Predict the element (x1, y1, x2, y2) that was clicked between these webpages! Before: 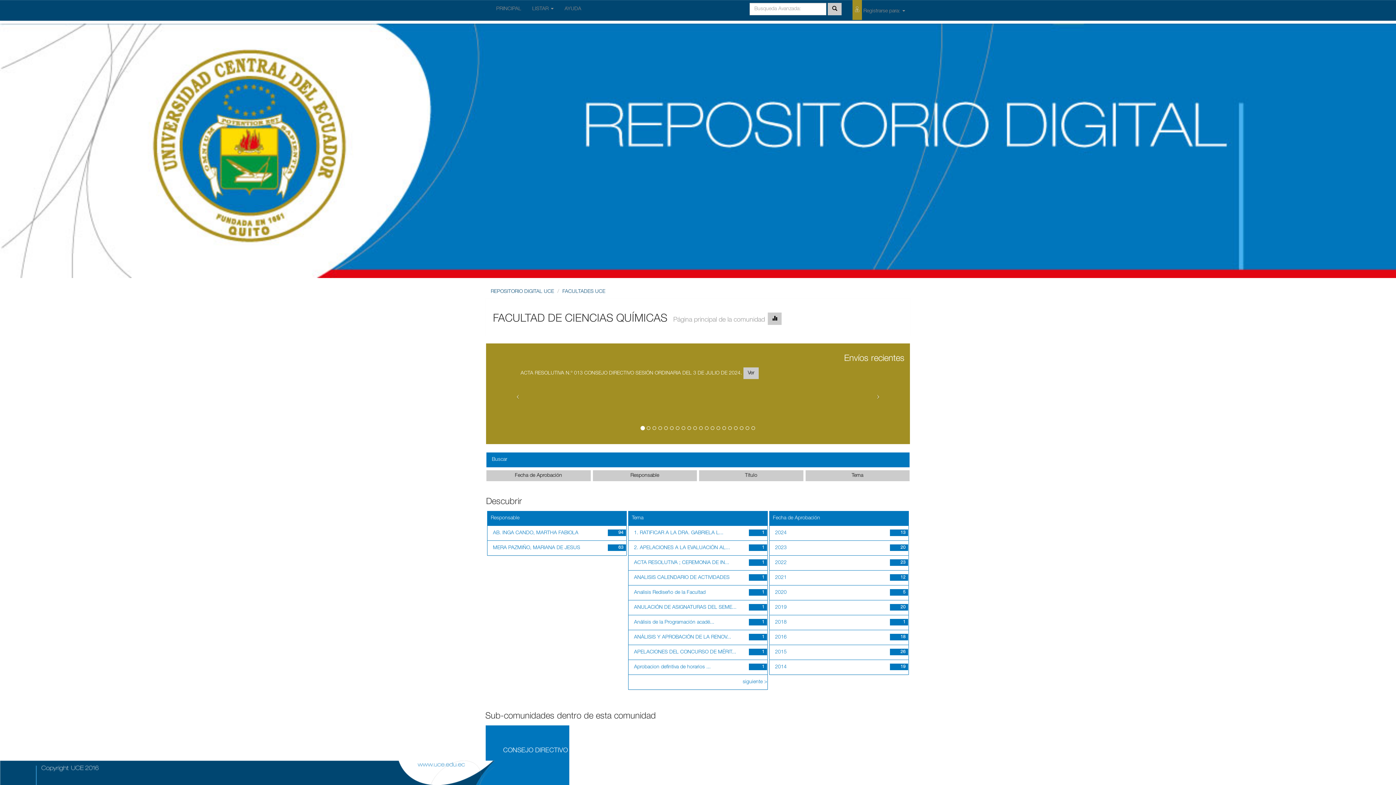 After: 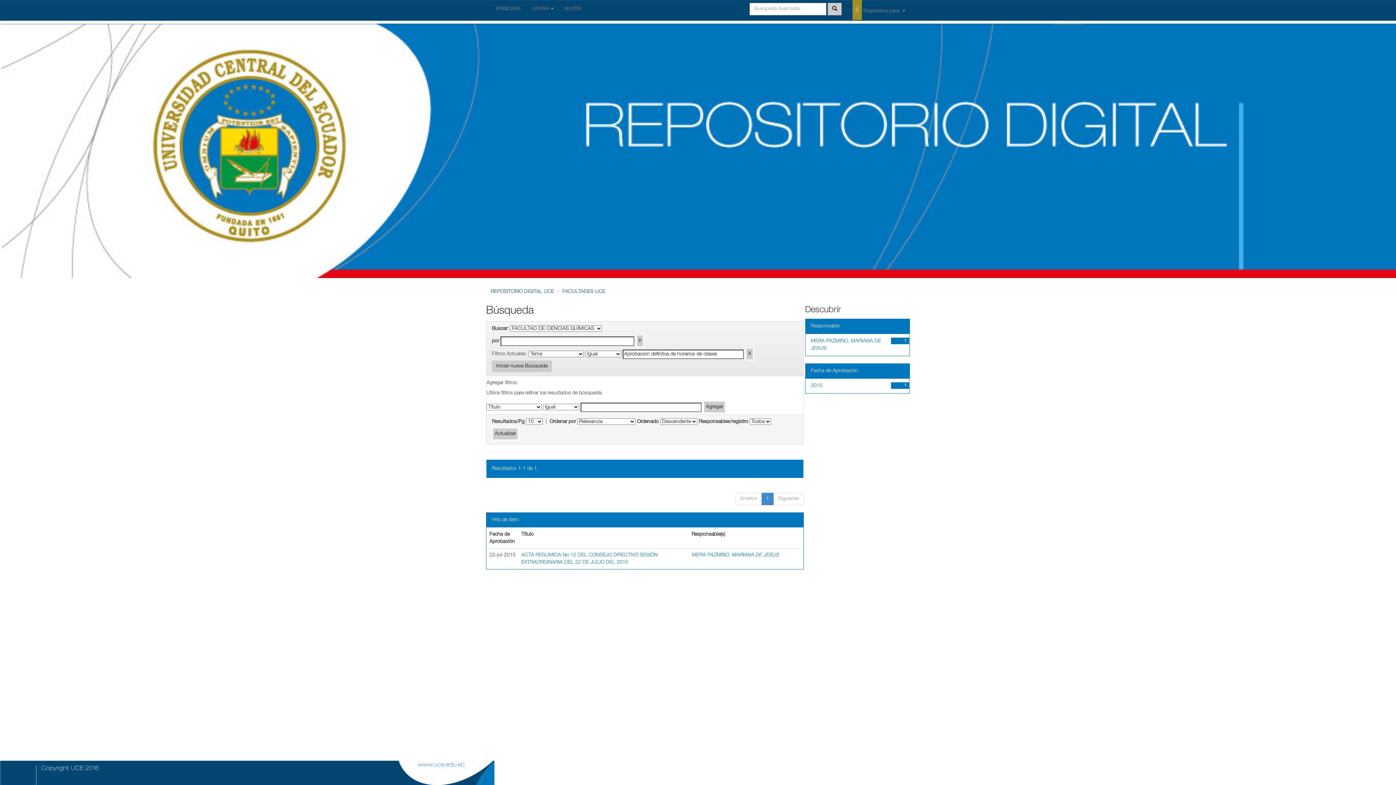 Action: bbox: (634, 665, 710, 670) label: Aprobacion defintiva de horarios ...